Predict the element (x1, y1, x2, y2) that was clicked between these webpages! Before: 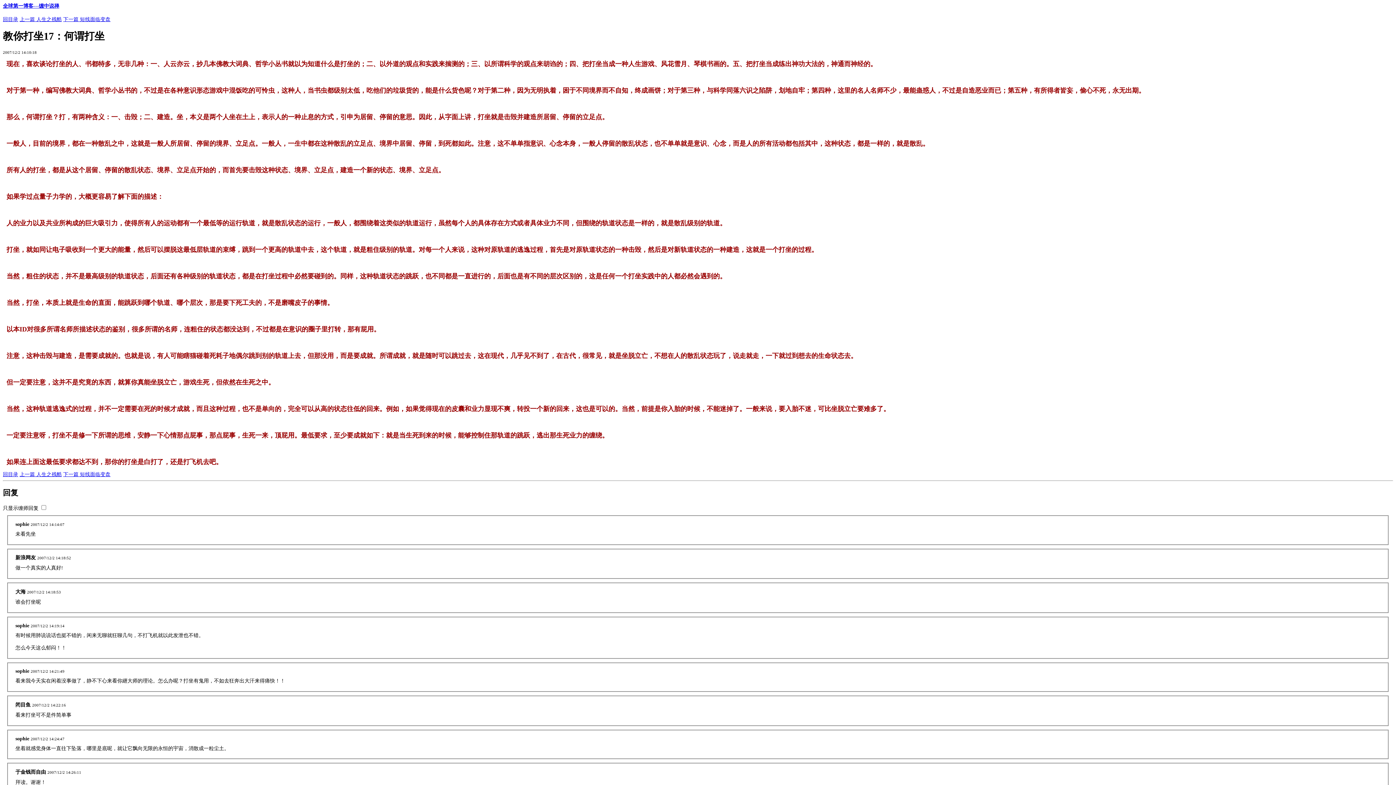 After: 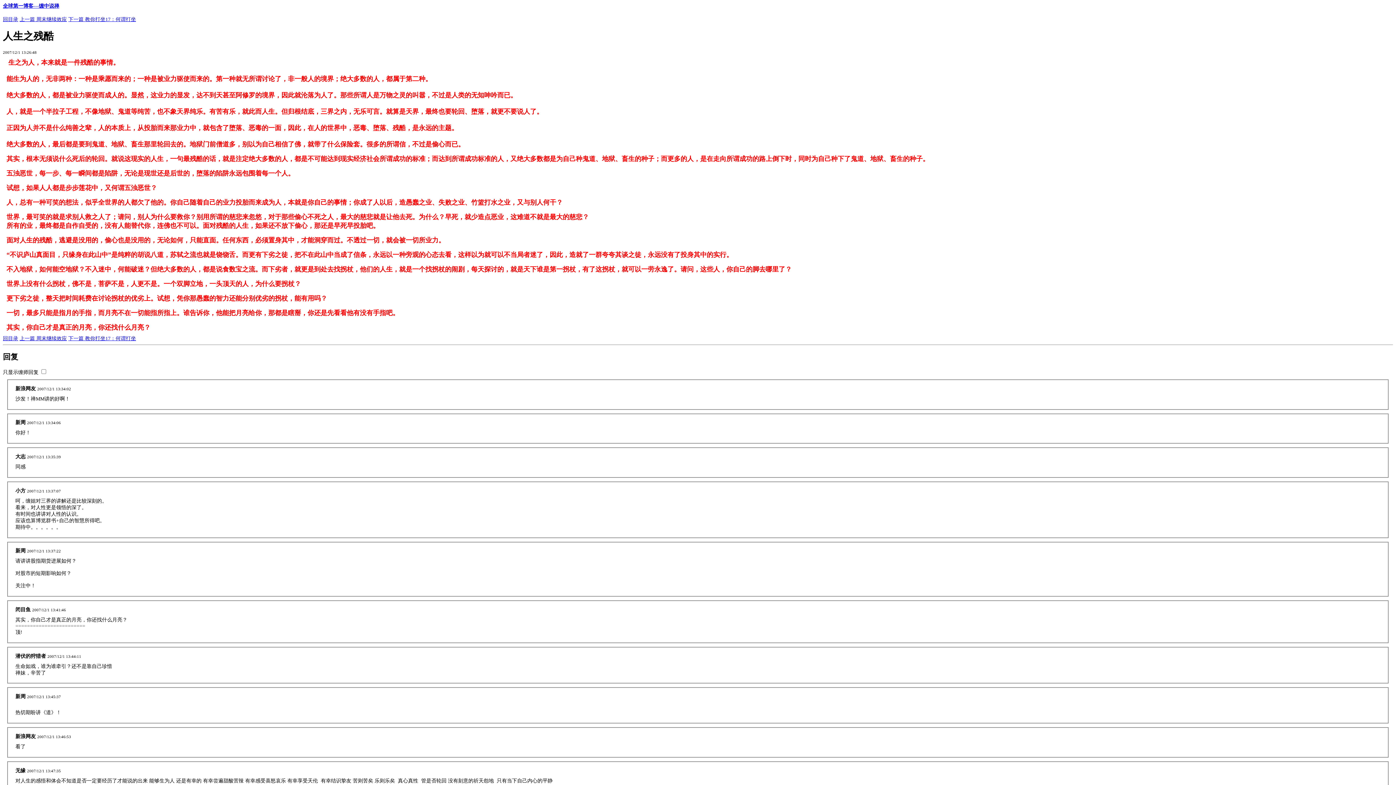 Action: label: 上一篇 人生之残酷 bbox: (19, 472, 61, 477)